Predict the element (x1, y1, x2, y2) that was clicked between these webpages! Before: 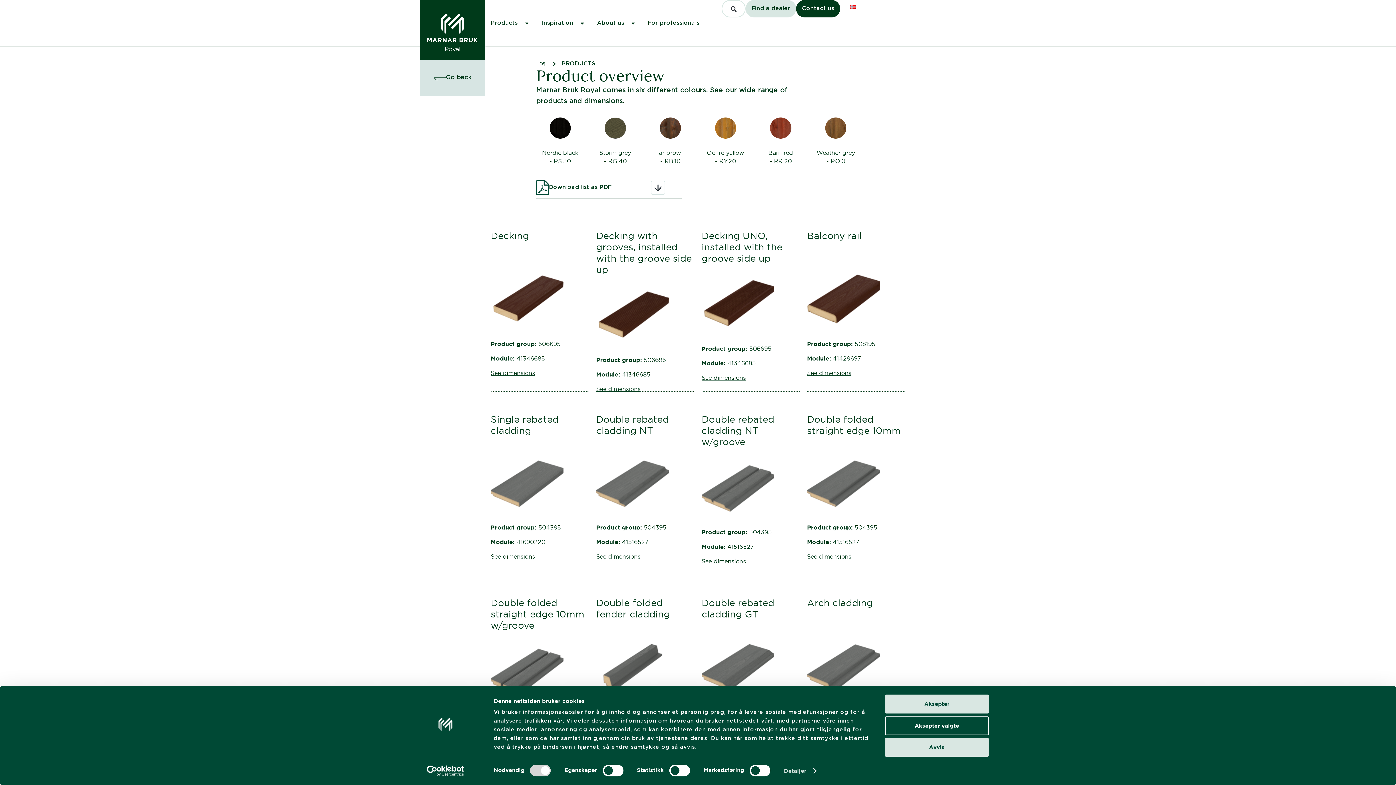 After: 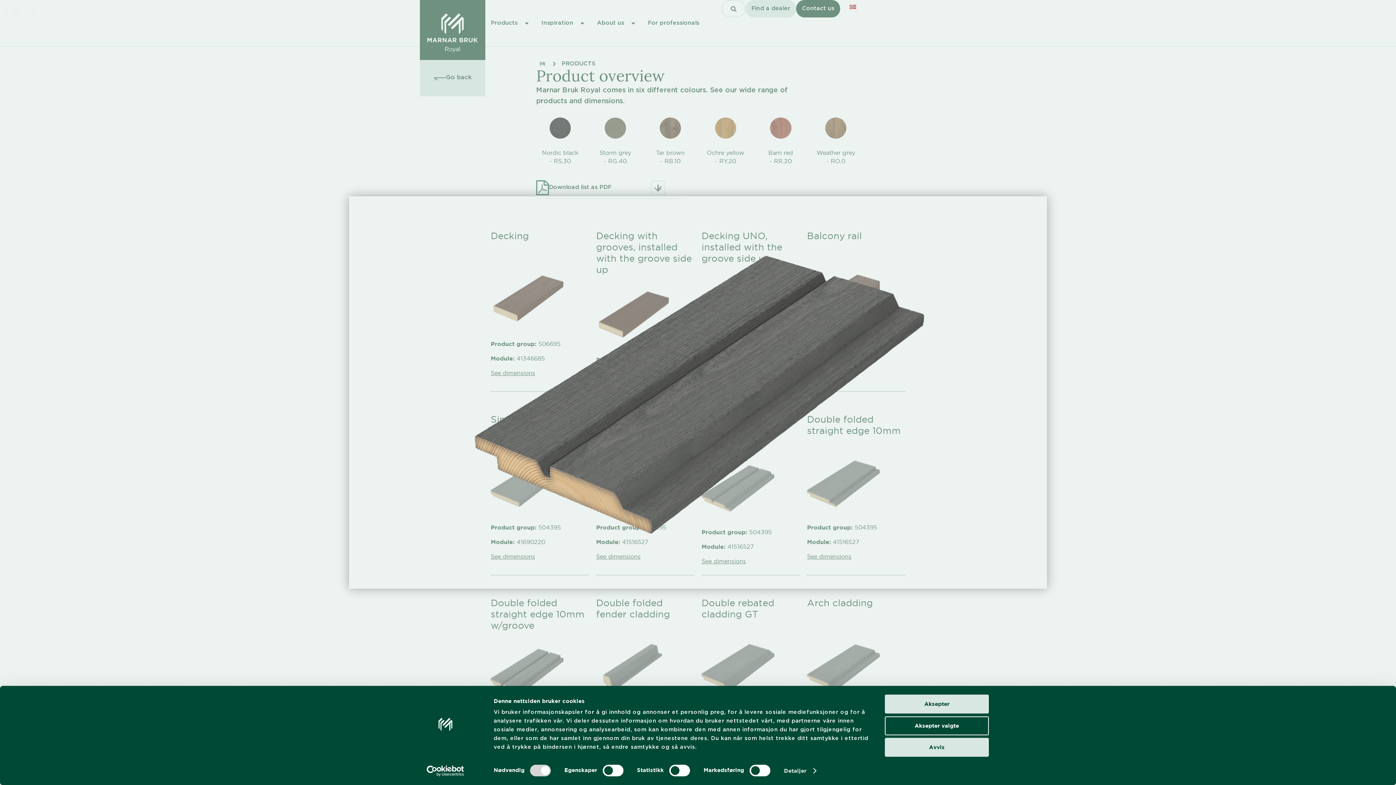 Action: bbox: (701, 515, 774, 522)